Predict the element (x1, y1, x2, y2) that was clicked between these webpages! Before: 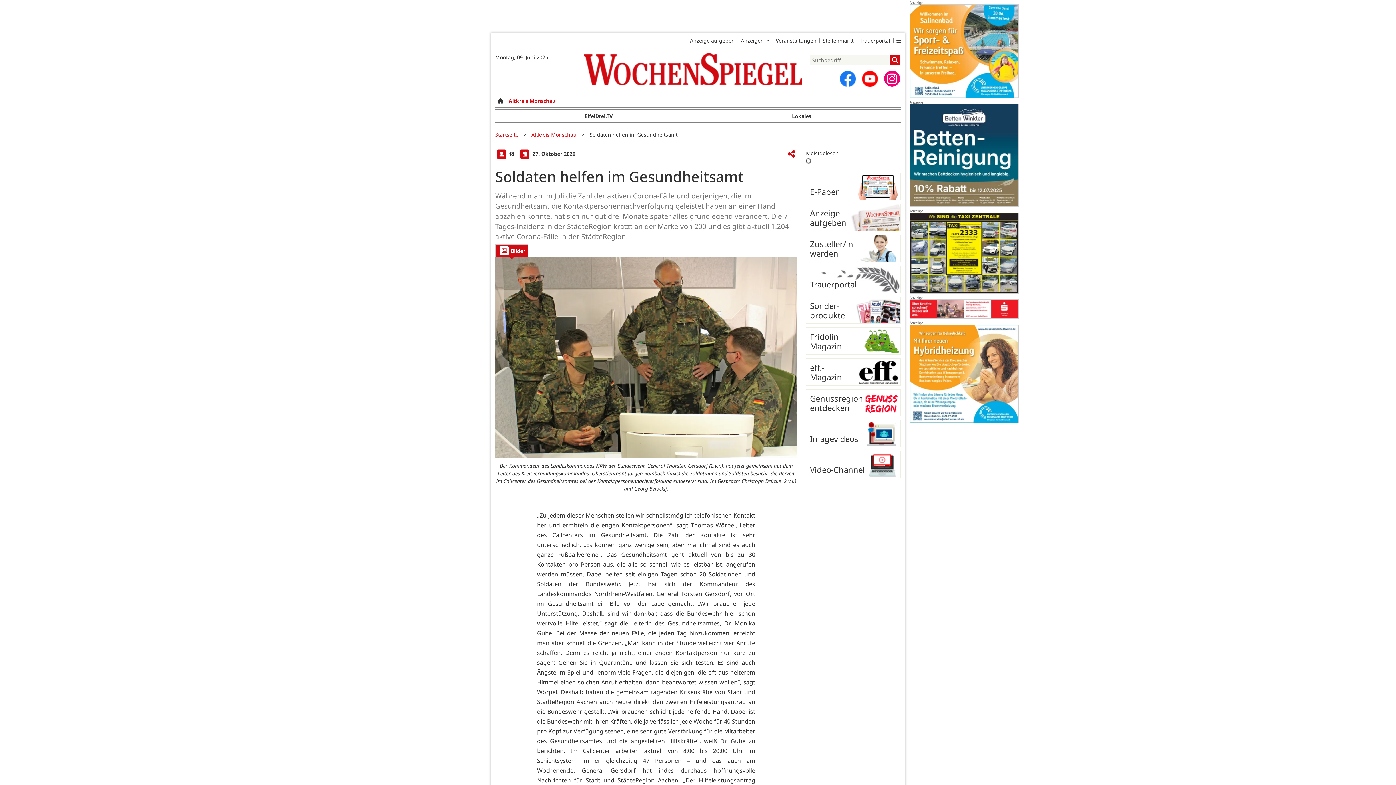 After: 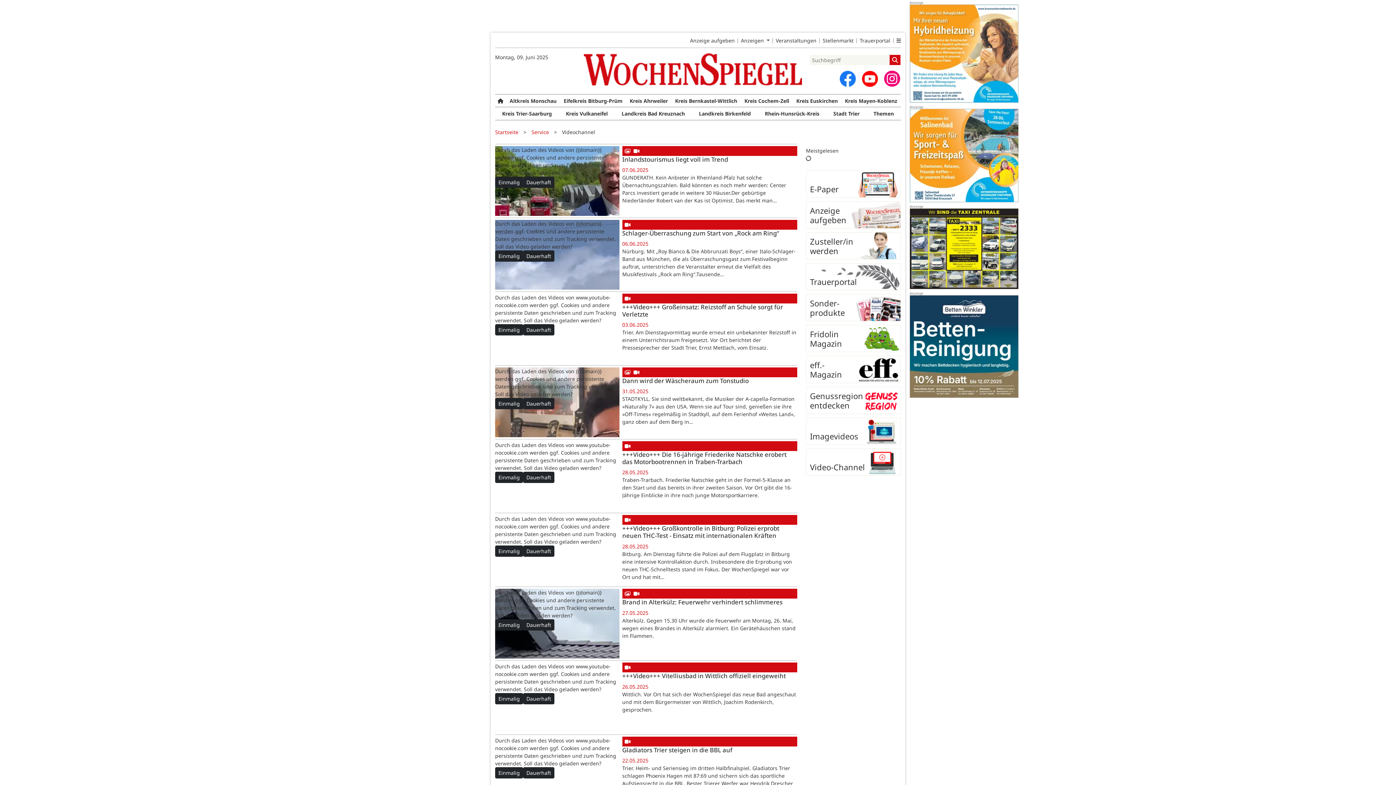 Action: label: Video-Channel bbox: (806, 451, 901, 478)